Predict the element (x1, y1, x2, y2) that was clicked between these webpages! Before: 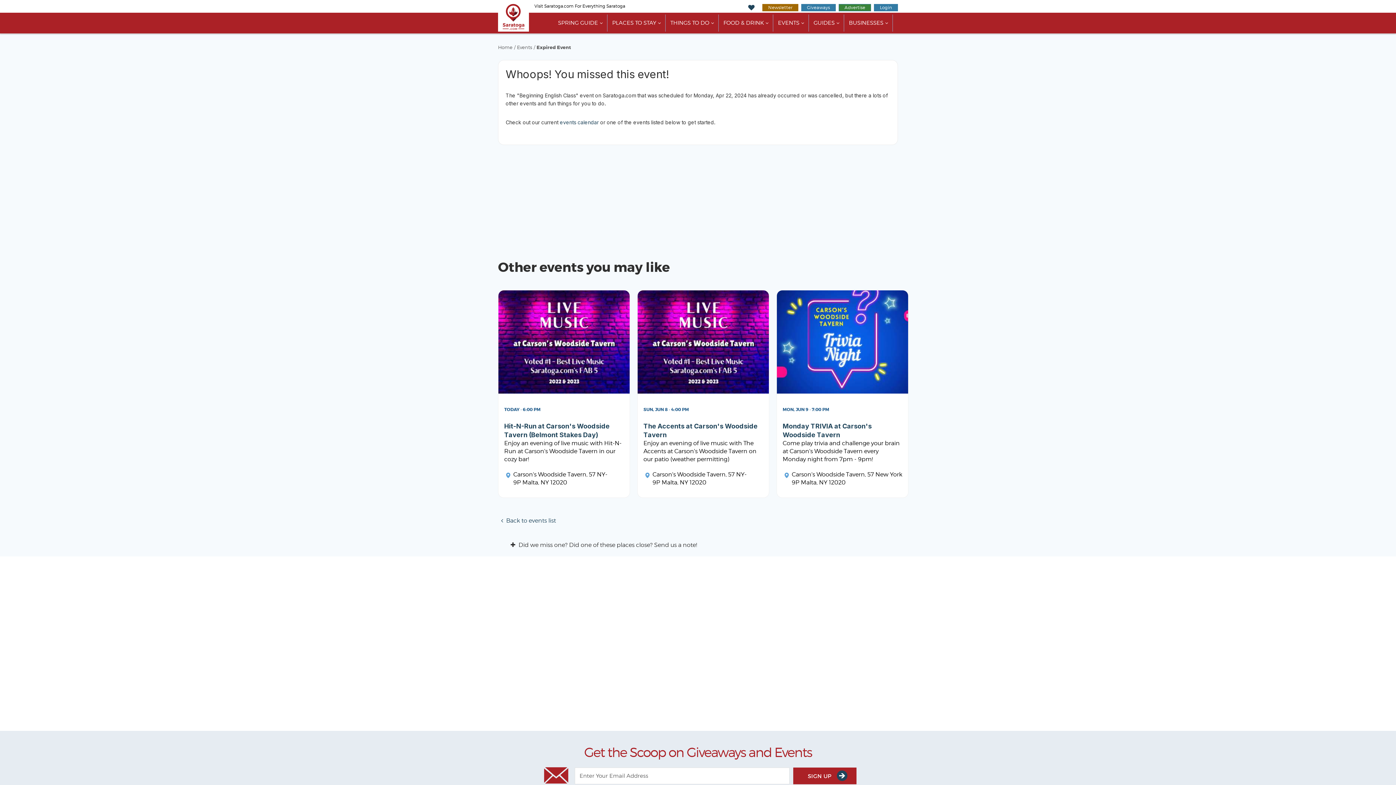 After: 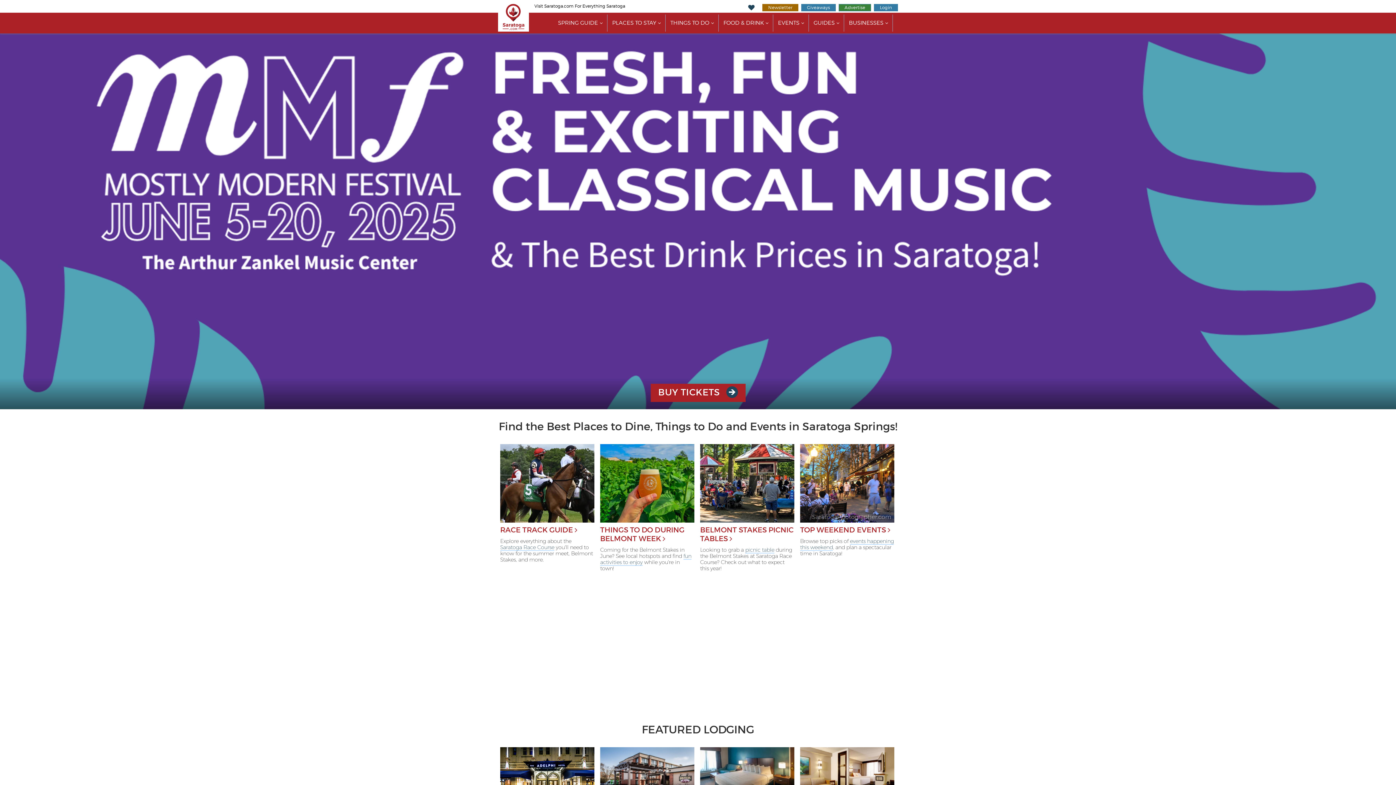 Action: label: Home bbox: (498, 44, 512, 50)